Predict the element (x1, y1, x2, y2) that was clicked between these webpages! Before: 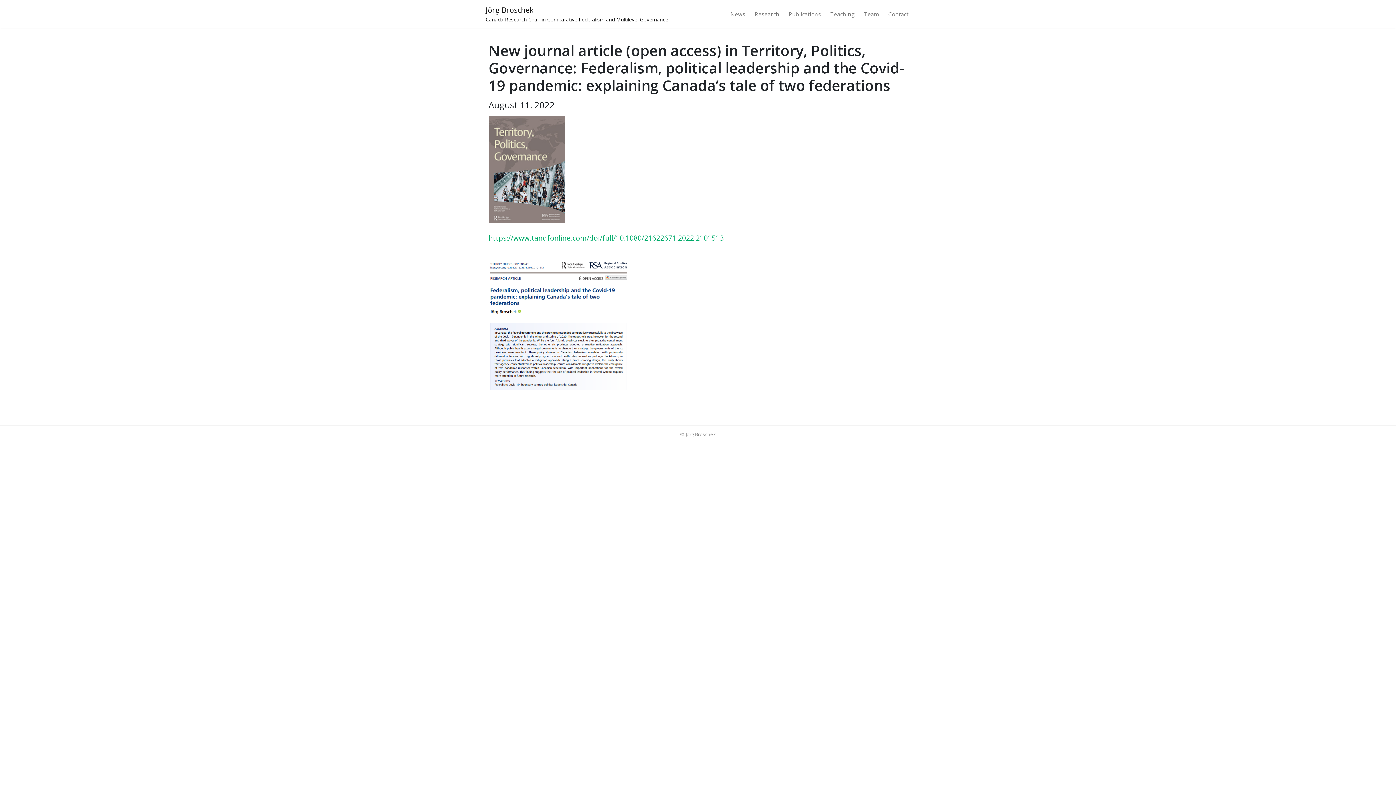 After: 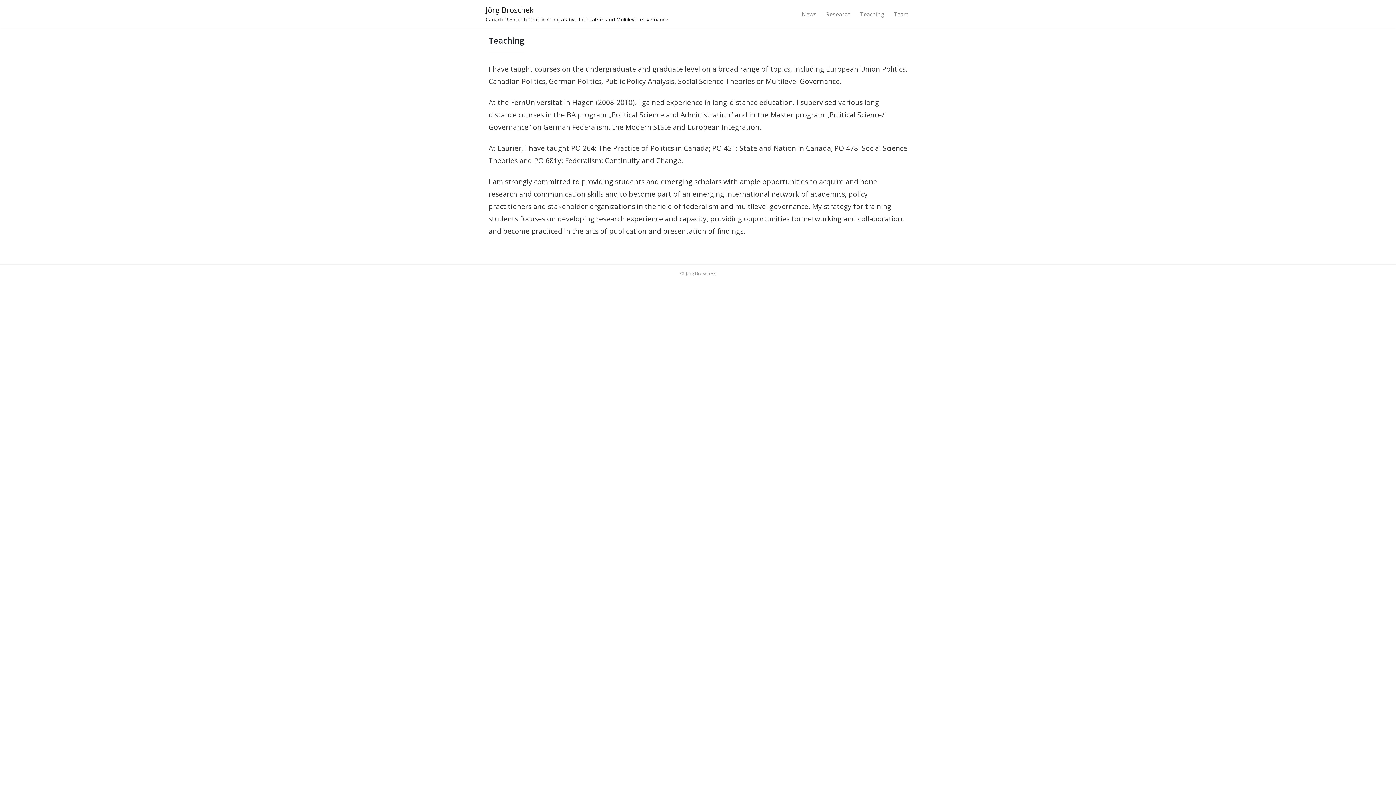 Action: bbox: (825, 7, 859, 20) label: Teaching